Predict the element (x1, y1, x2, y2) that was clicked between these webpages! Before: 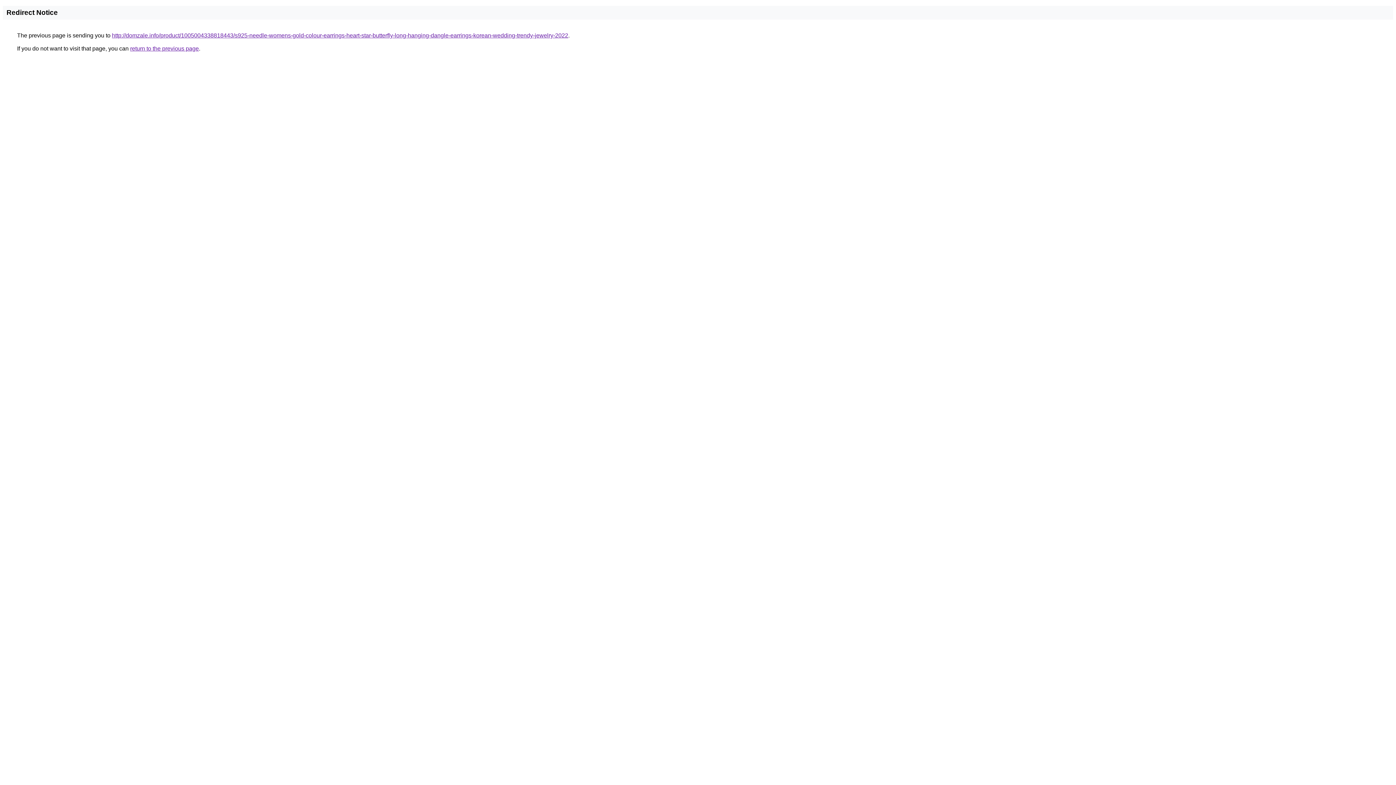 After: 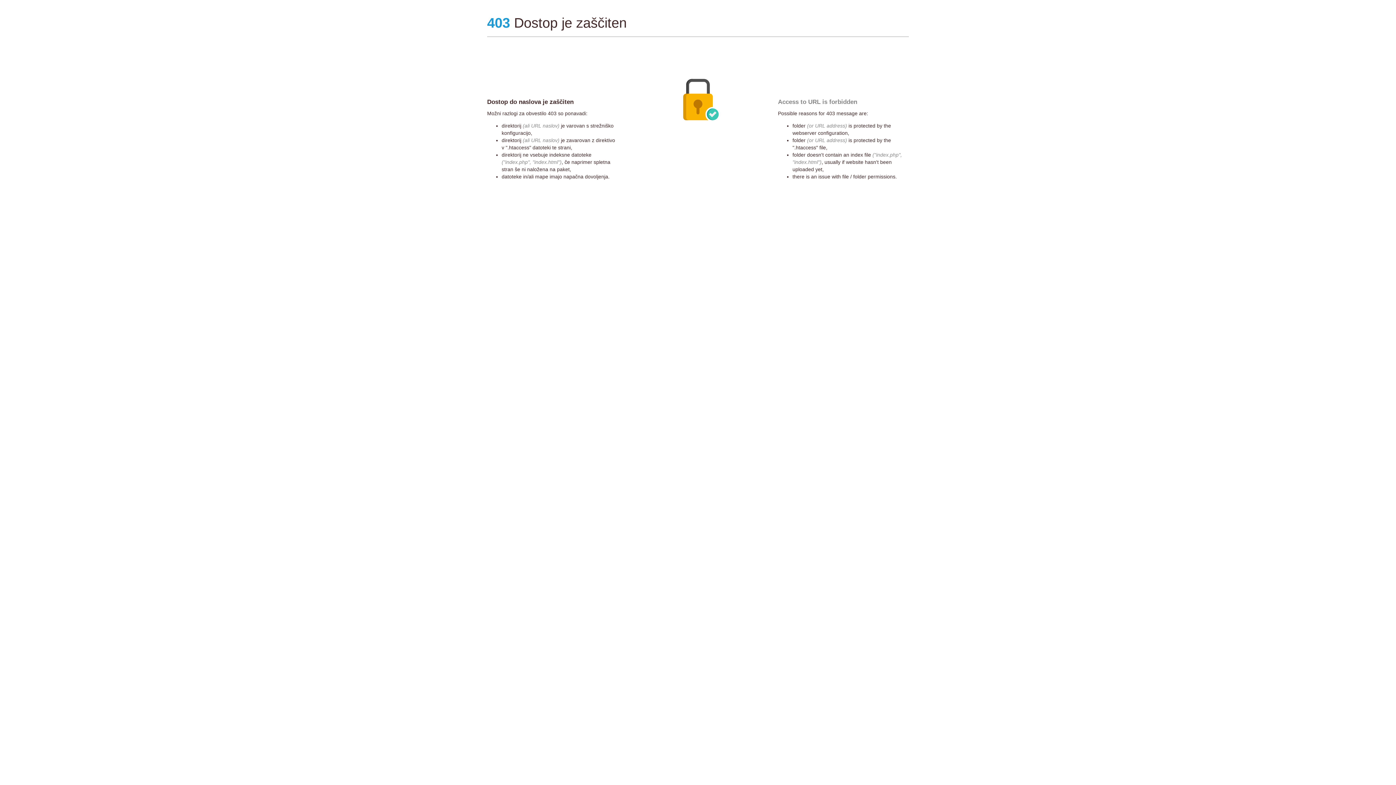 Action: label: http://domzale.info/product/1005004338818443/s925-needle-womens-gold-colour-earrings-heart-star-butterfly-long-hanging-dangle-earrings-korean-wedding-trendy-jewelry-2022 bbox: (112, 32, 568, 38)